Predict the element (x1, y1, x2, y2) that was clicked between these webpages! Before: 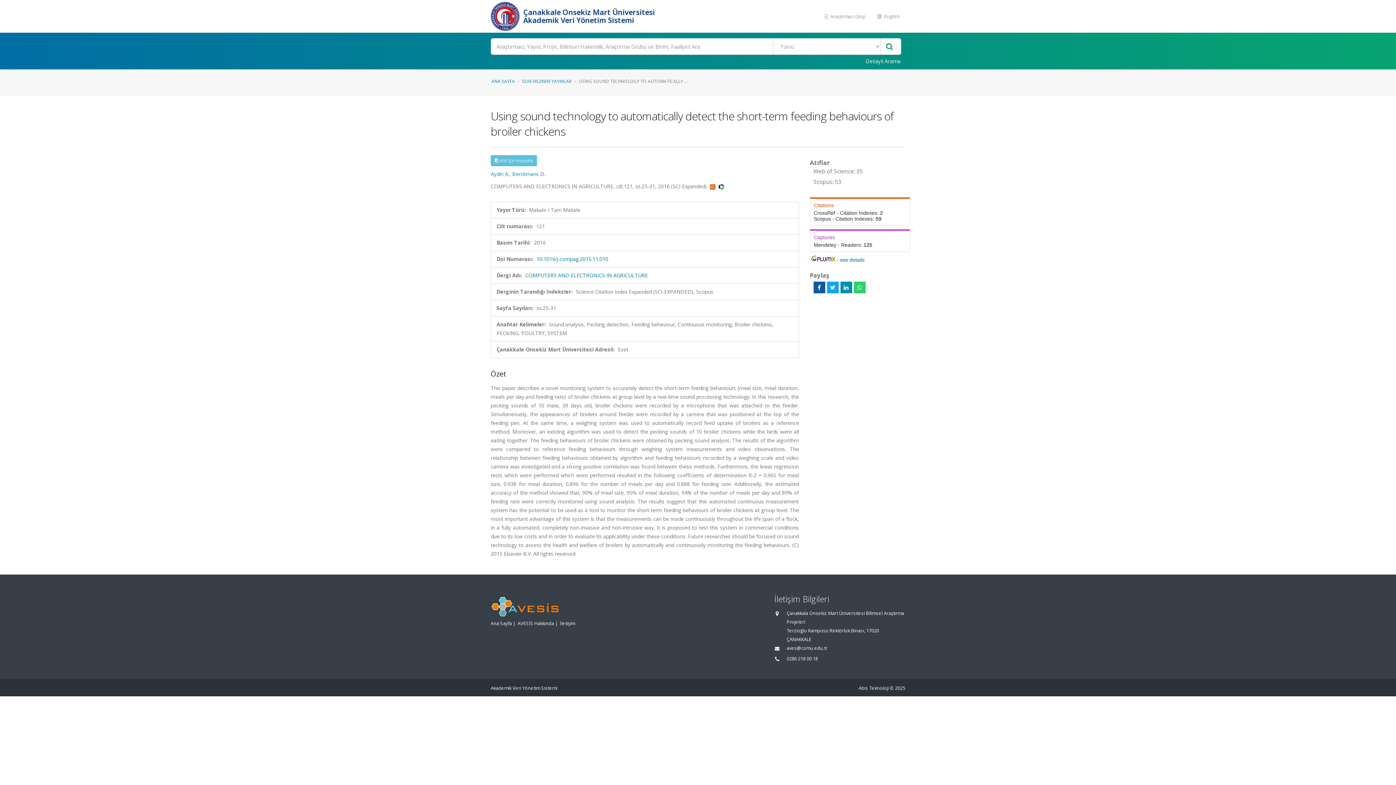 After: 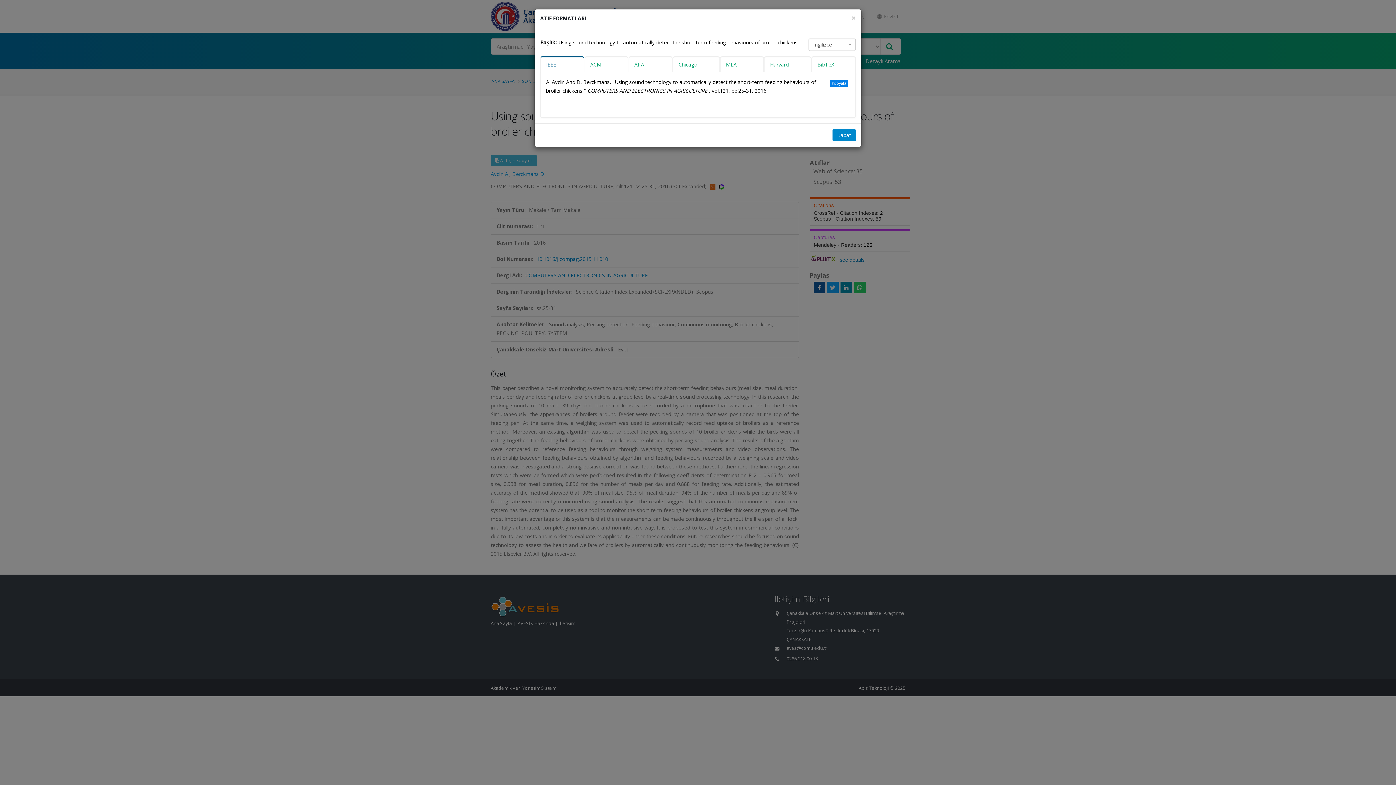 Action: label:  Atıf İçin Kopyala bbox: (490, 155, 537, 166)